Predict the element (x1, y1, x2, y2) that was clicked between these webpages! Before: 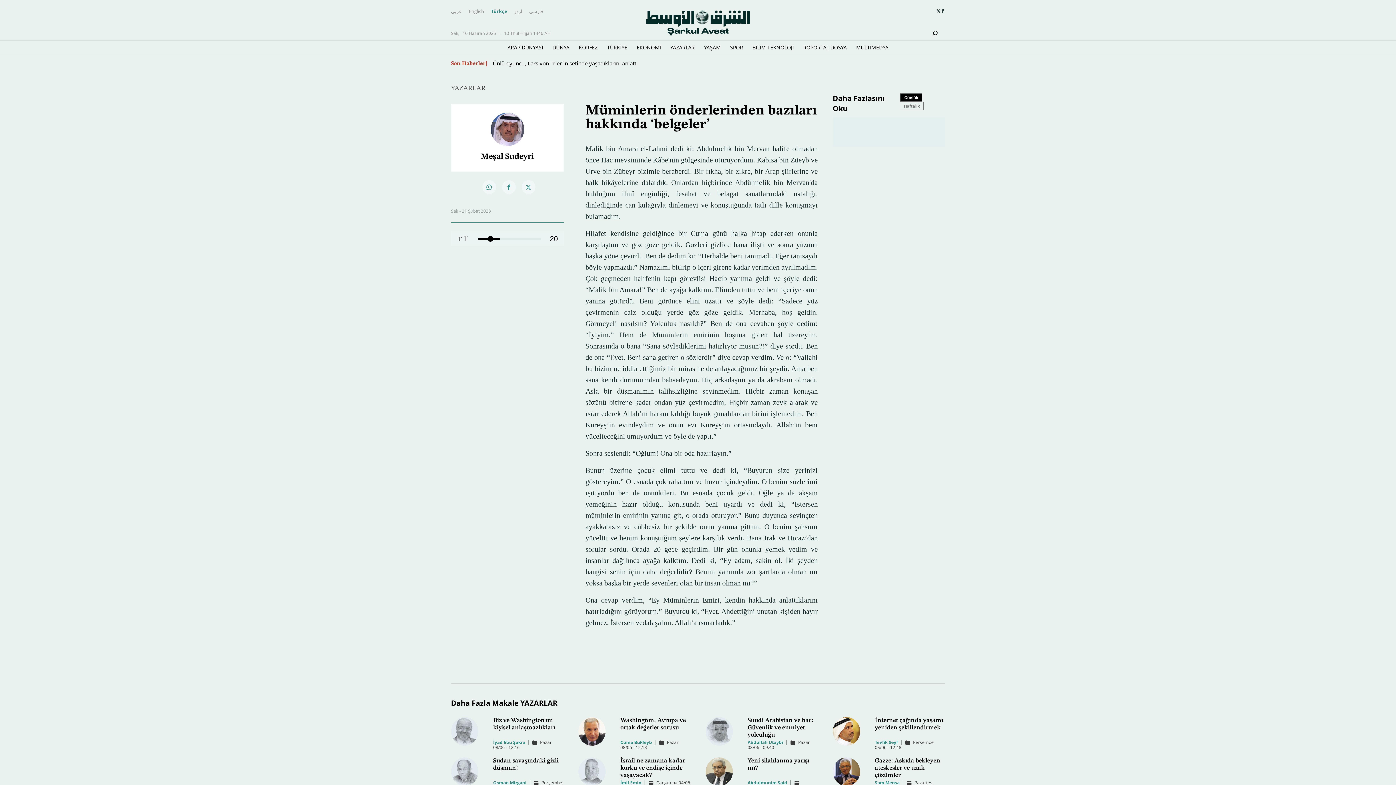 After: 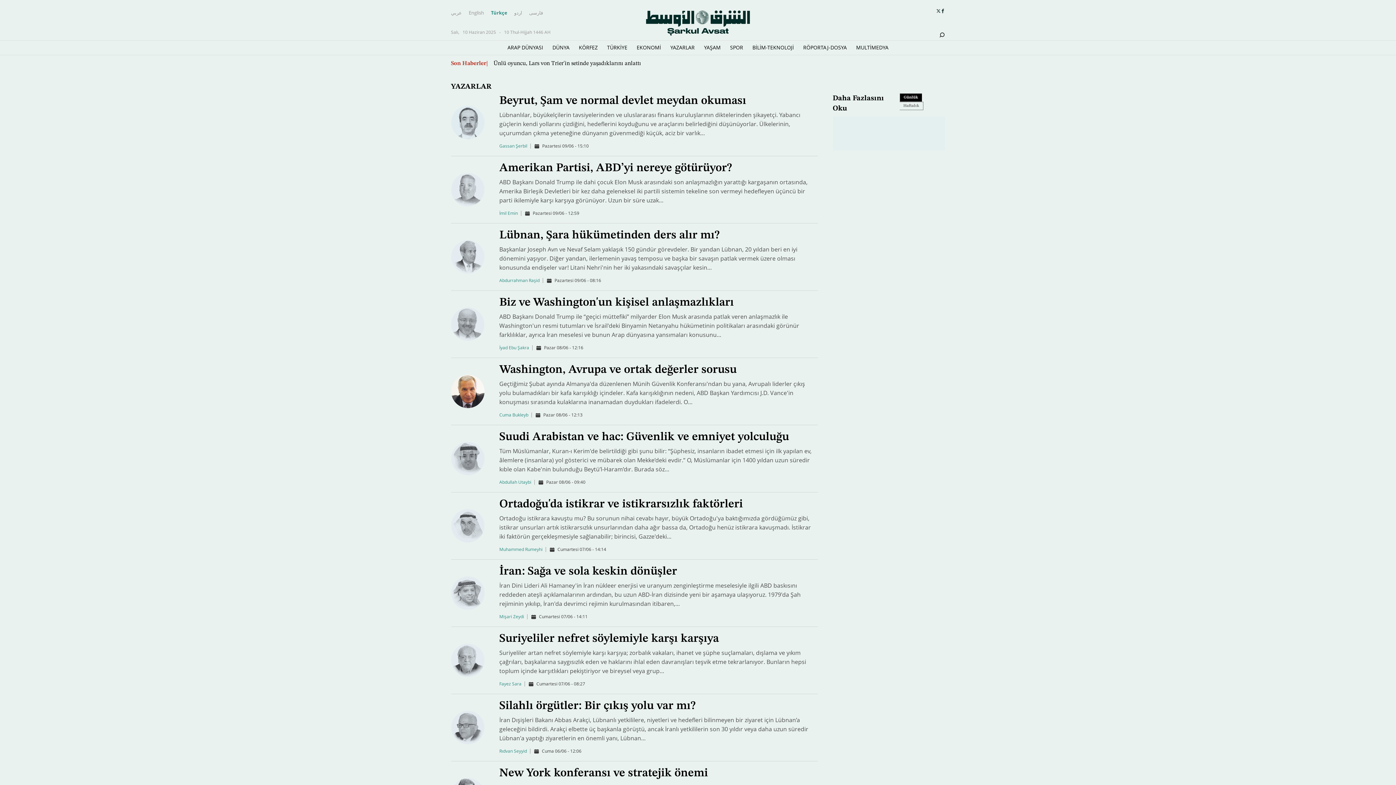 Action: label: YAZARLAR bbox: (451, 81, 485, 94)